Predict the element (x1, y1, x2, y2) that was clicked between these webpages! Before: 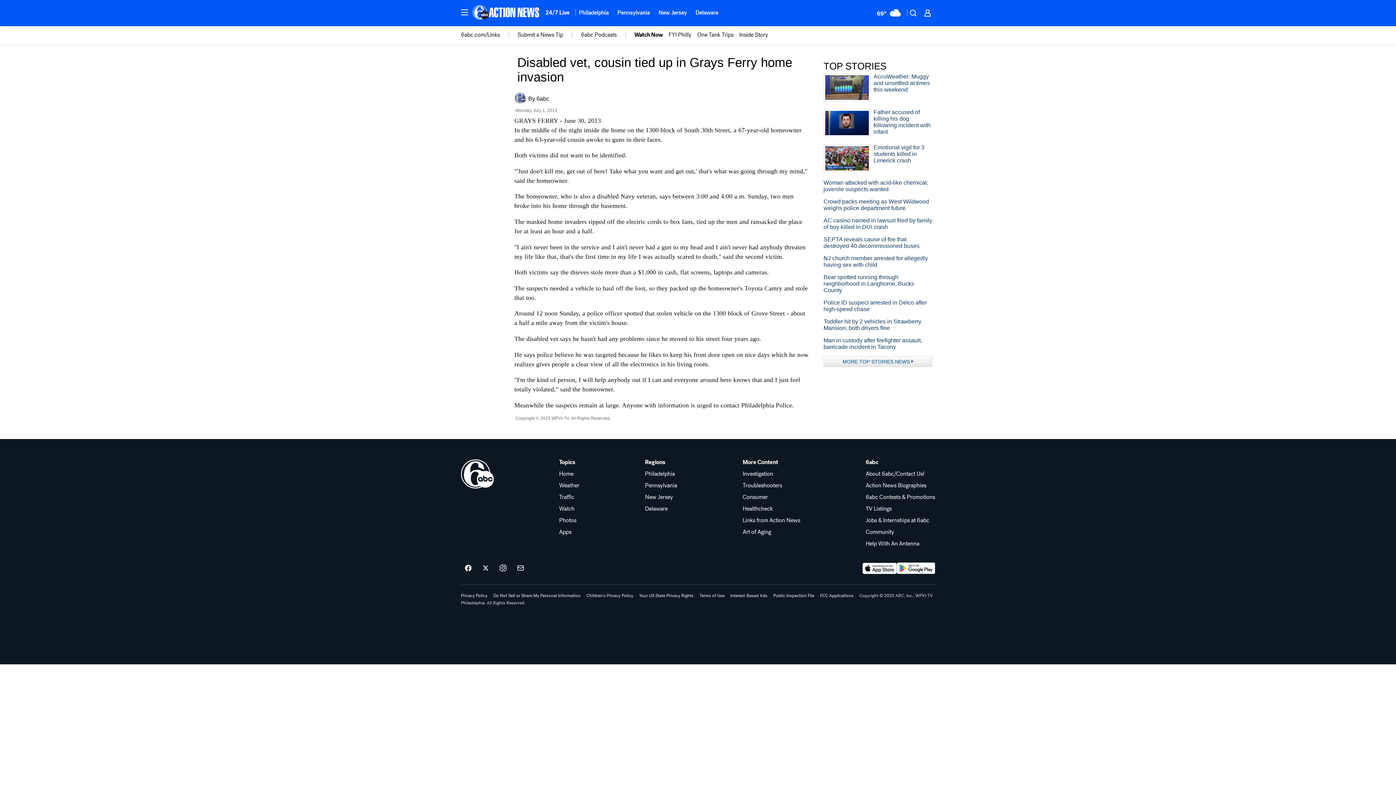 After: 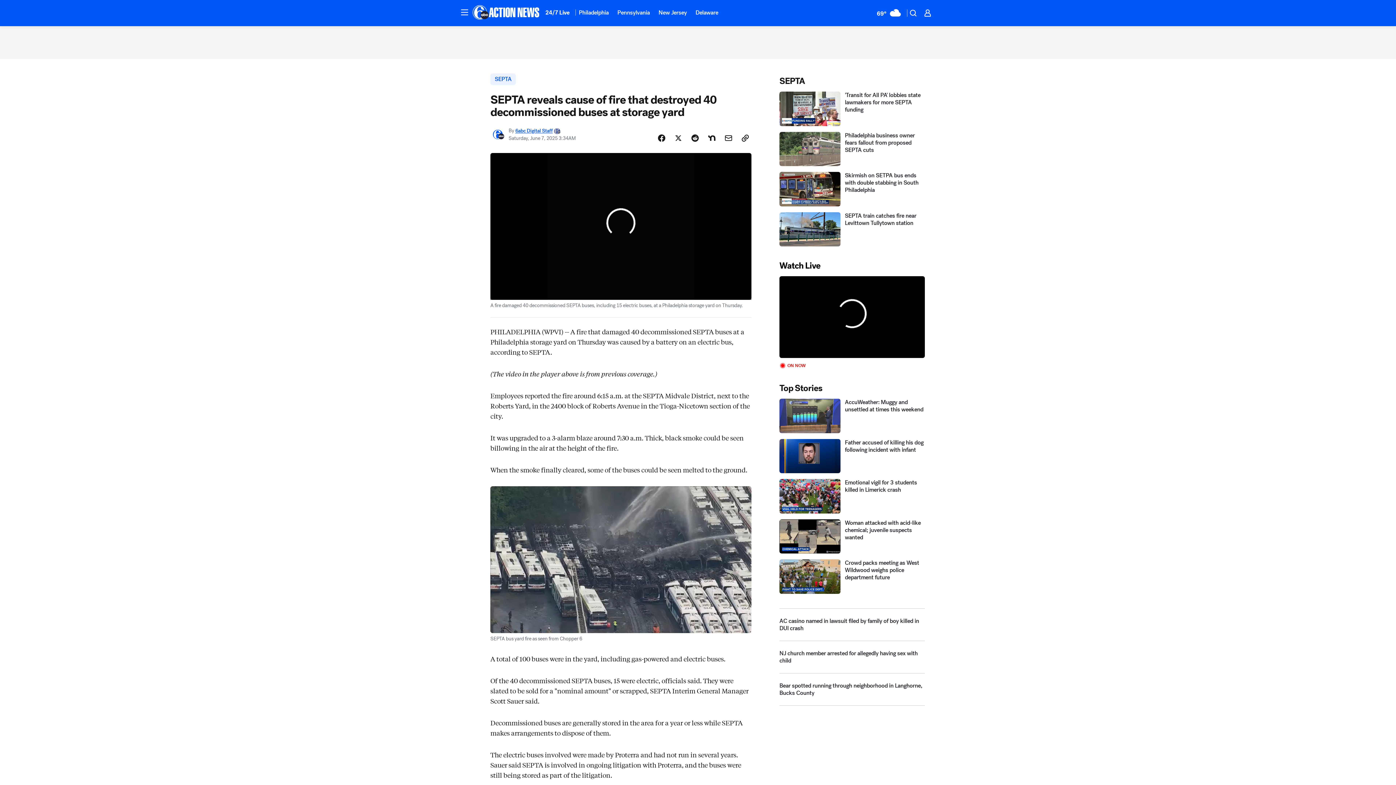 Action: label: SEPTA reveals cause of fire that destroyed 40 decommissioned buses bbox: (823, 236, 932, 249)